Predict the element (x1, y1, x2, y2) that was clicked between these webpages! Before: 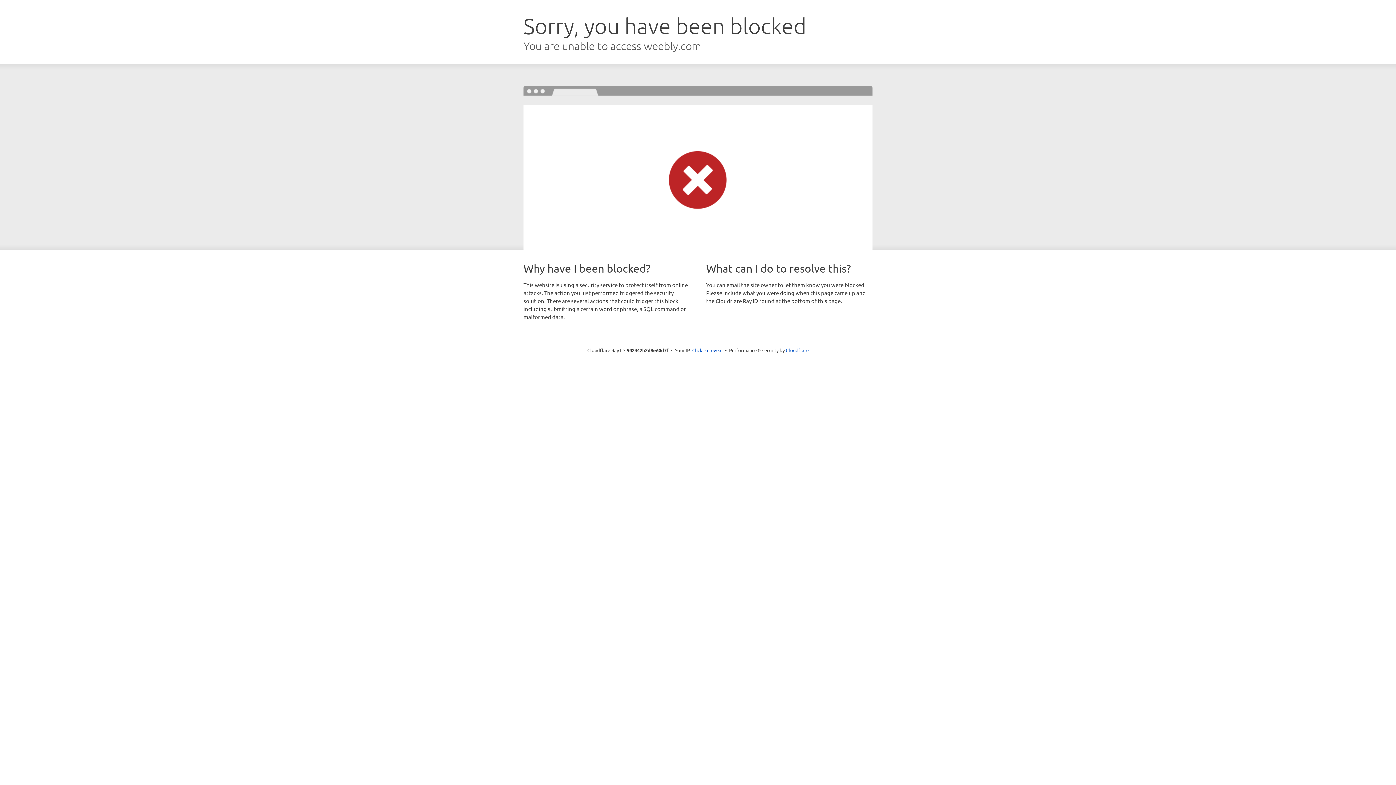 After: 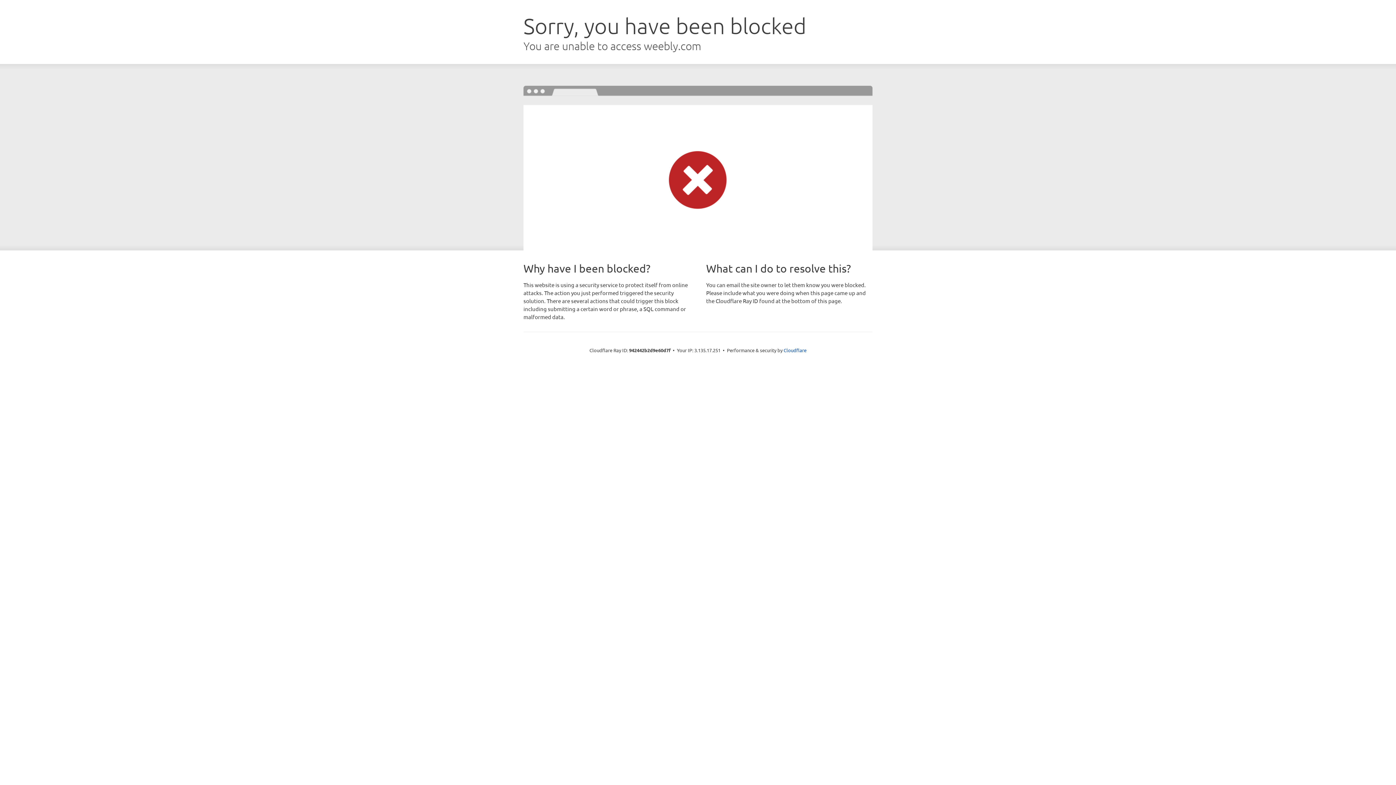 Action: bbox: (692, 346, 722, 353) label: Click to reveal